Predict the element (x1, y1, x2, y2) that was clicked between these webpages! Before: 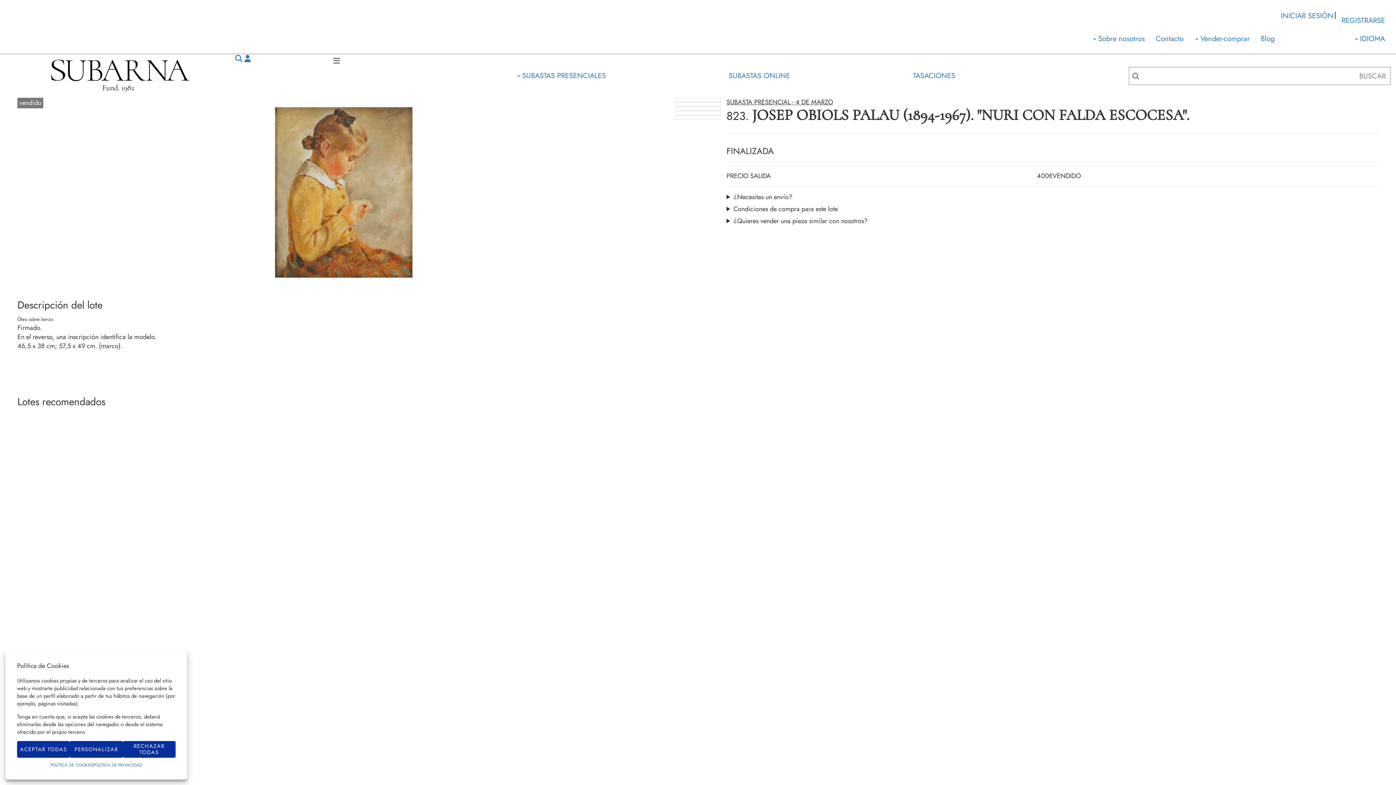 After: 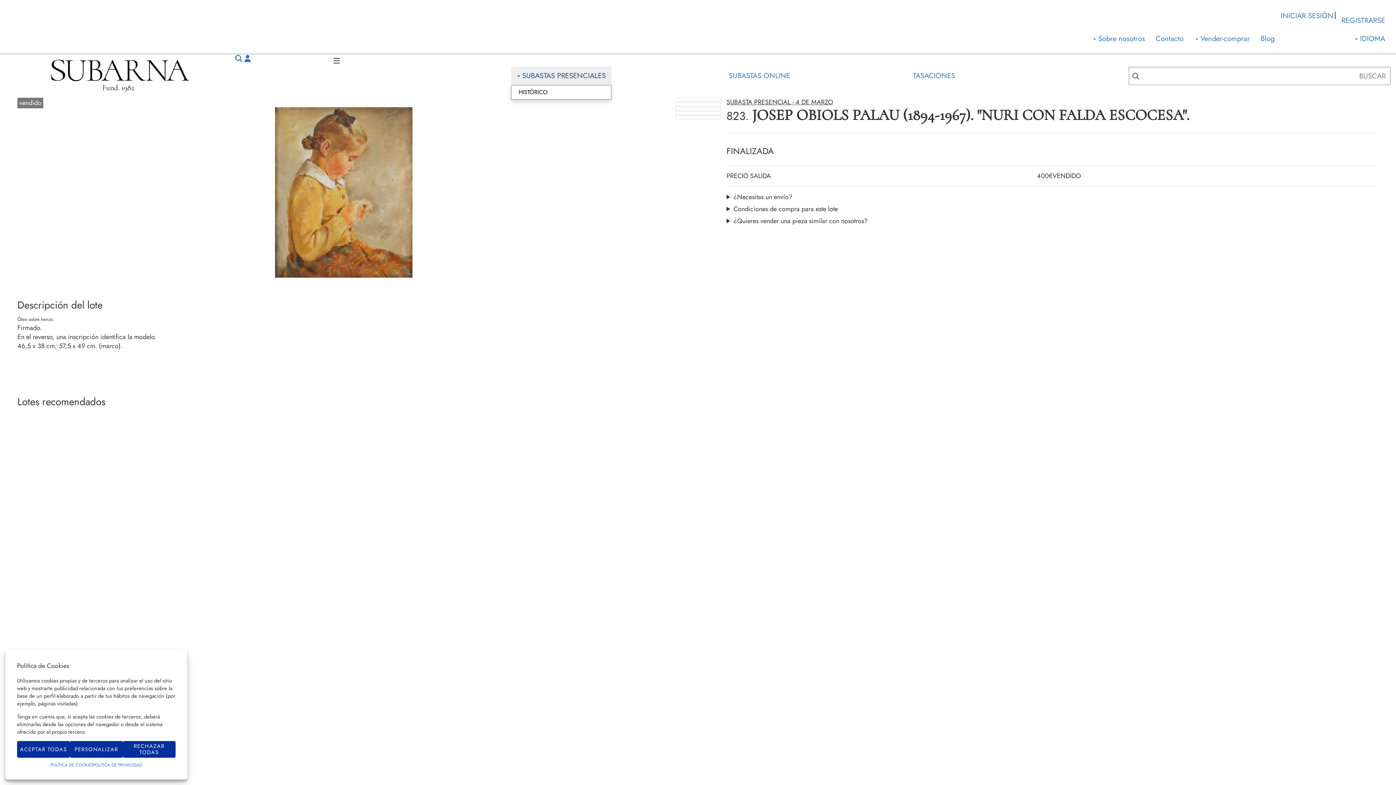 Action: bbox: (511, 66, 611, 85) label:  SUBASTAS PRESENCIALES